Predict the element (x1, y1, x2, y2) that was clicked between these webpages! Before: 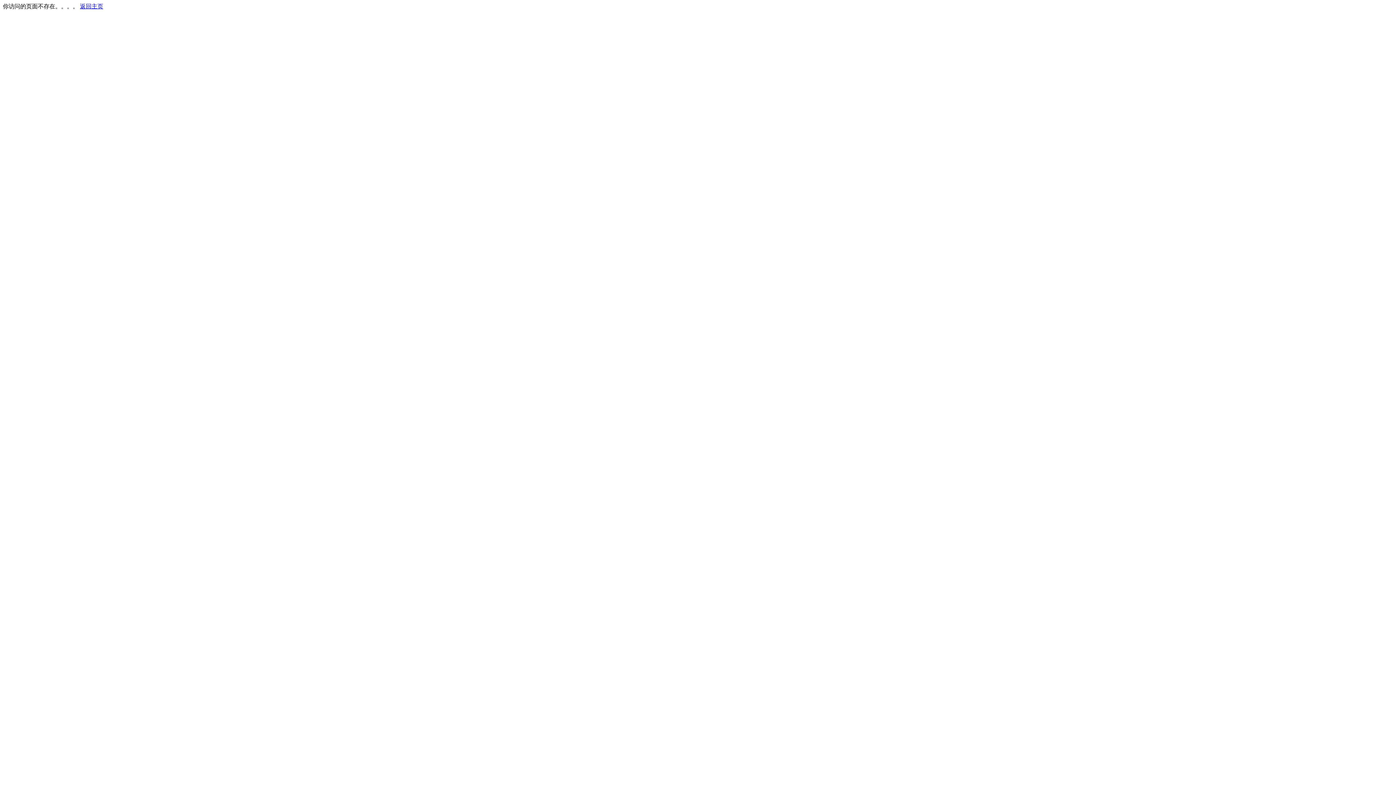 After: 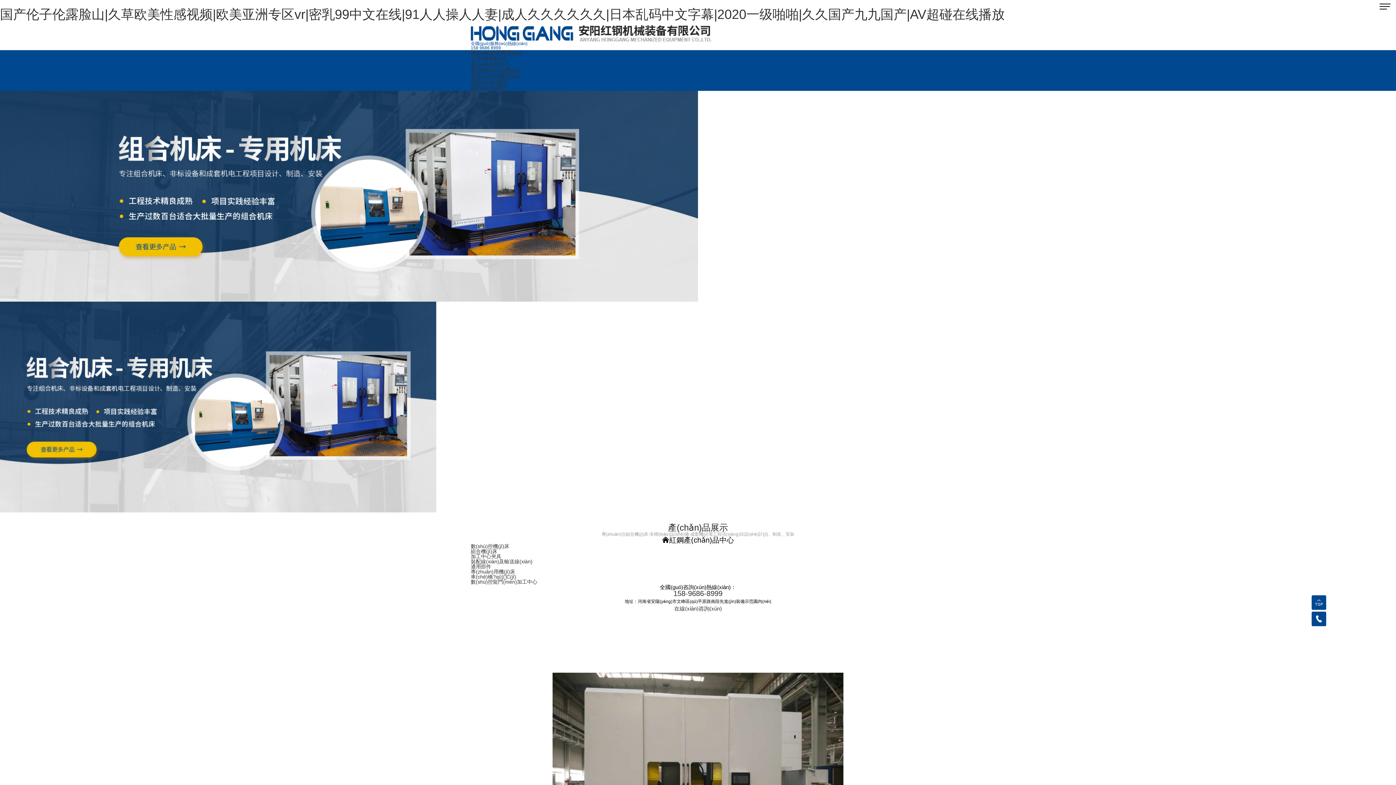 Action: label: 返回主页 bbox: (80, 3, 103, 9)